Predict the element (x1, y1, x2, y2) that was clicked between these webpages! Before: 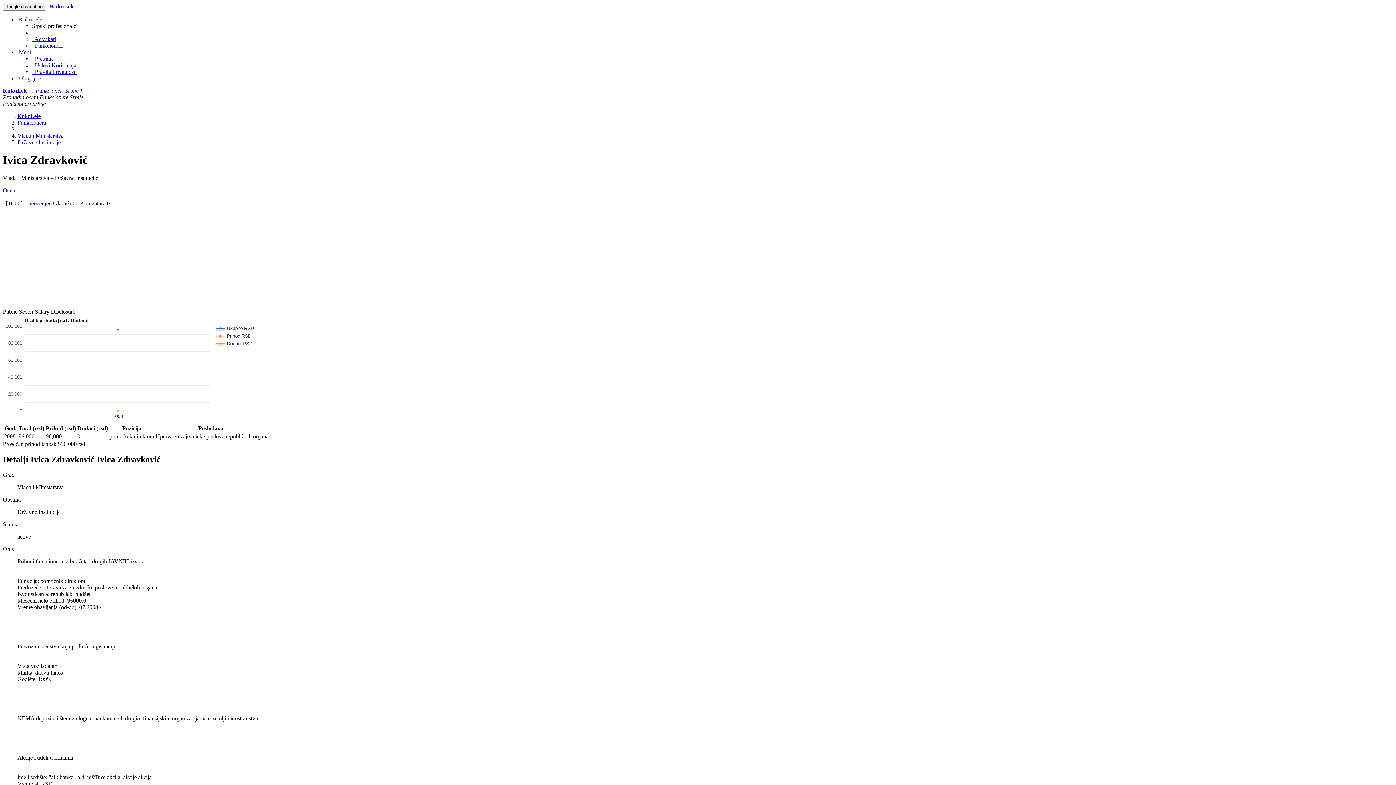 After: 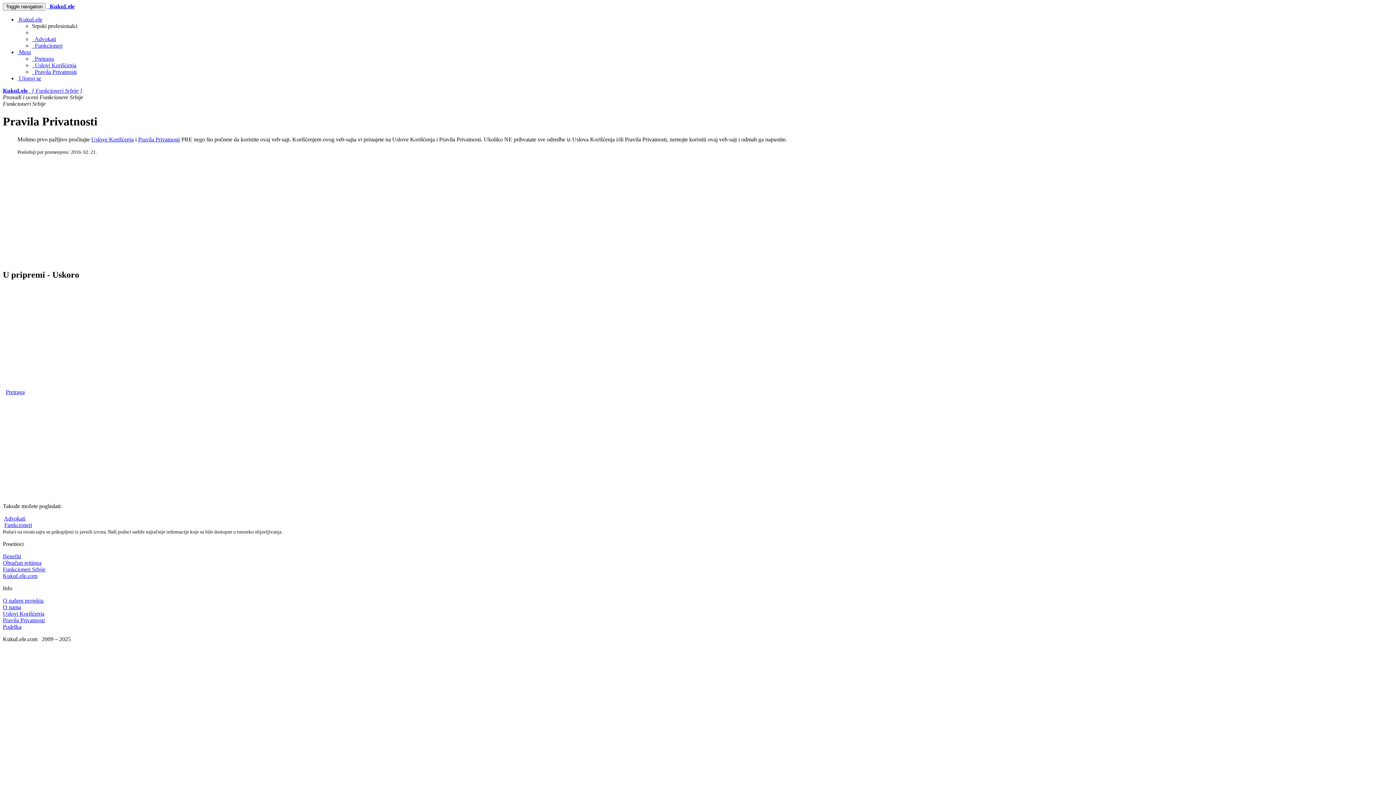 Action: bbox: (32, 68, 76, 74) label:   Pravila Privatnosti